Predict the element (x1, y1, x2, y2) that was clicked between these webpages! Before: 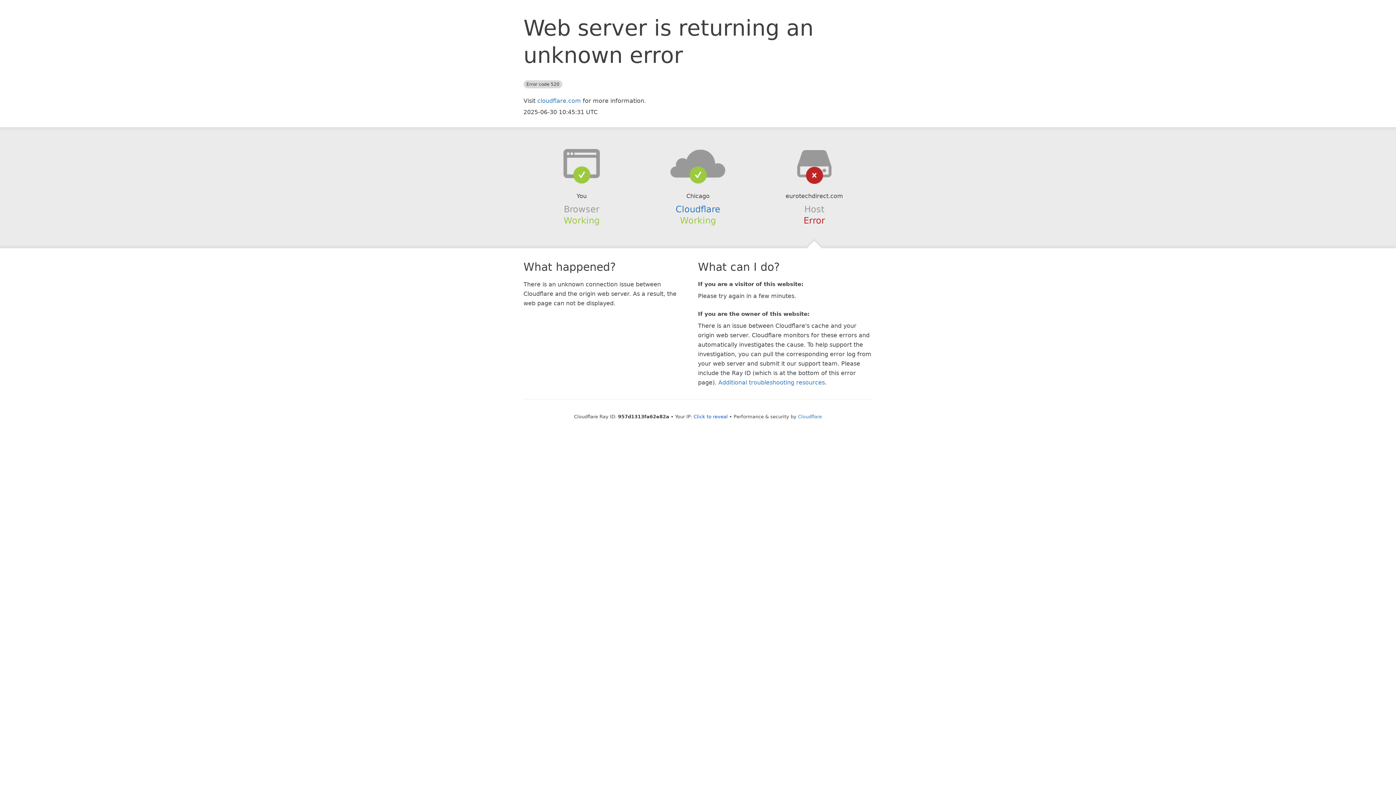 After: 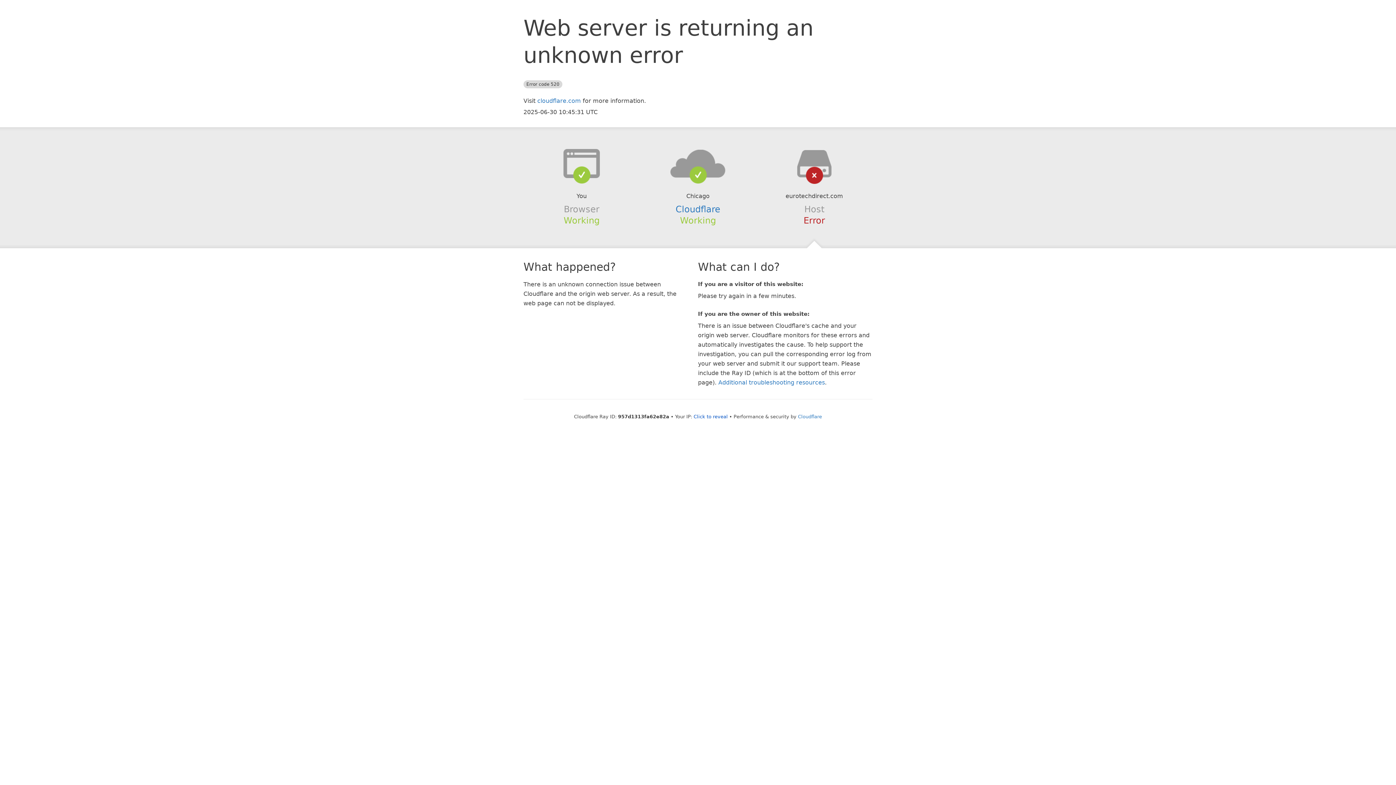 Action: bbox: (639, 148, 756, 178)